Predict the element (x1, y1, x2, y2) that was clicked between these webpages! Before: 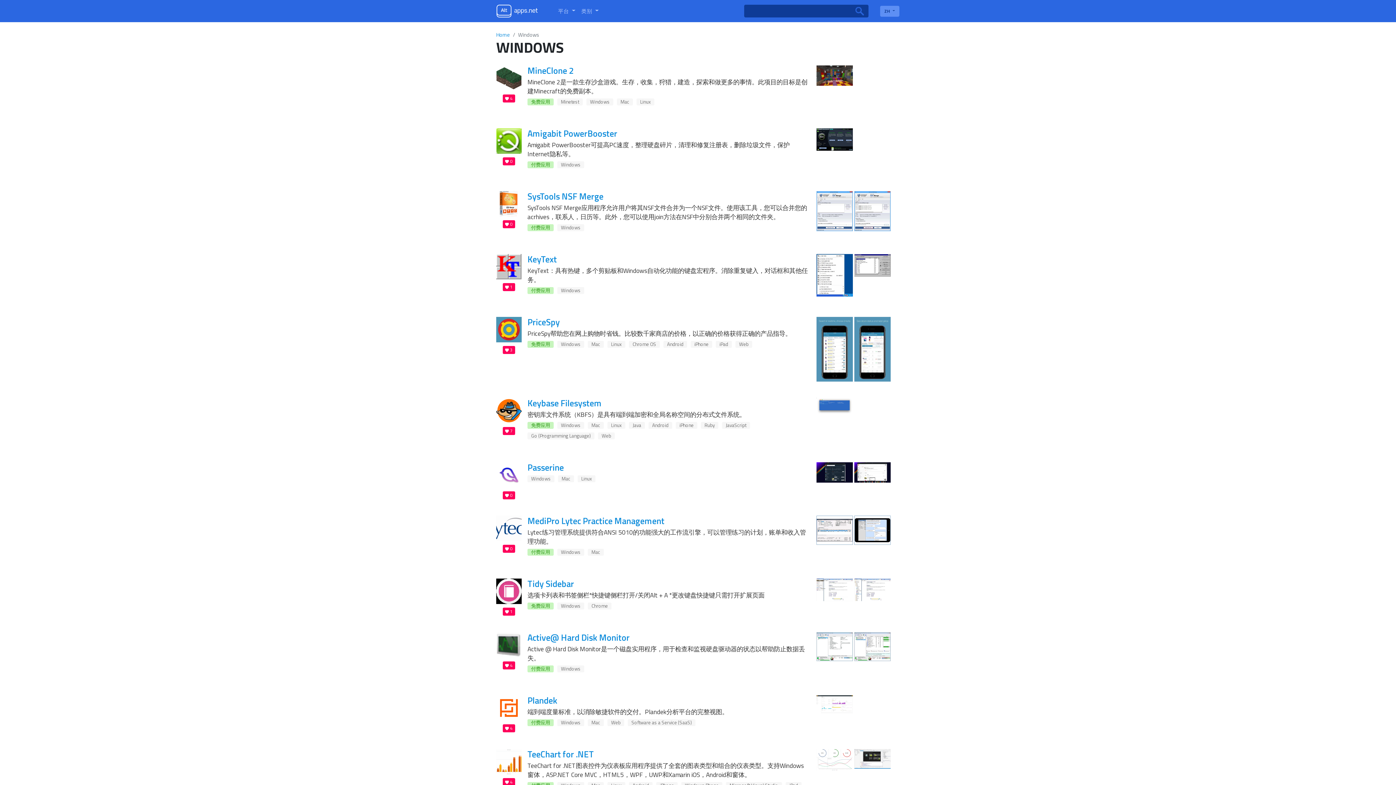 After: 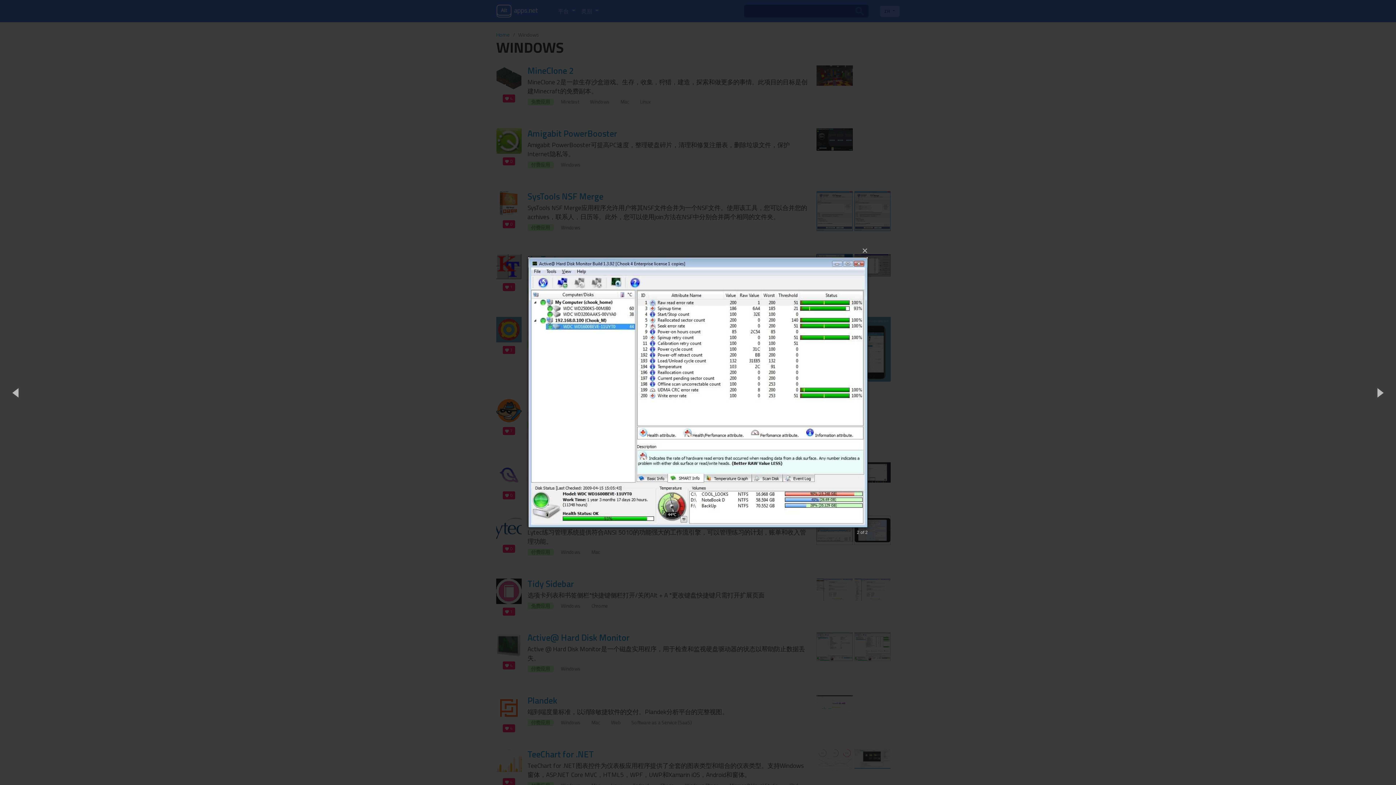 Action: bbox: (852, 632, 890, 679)